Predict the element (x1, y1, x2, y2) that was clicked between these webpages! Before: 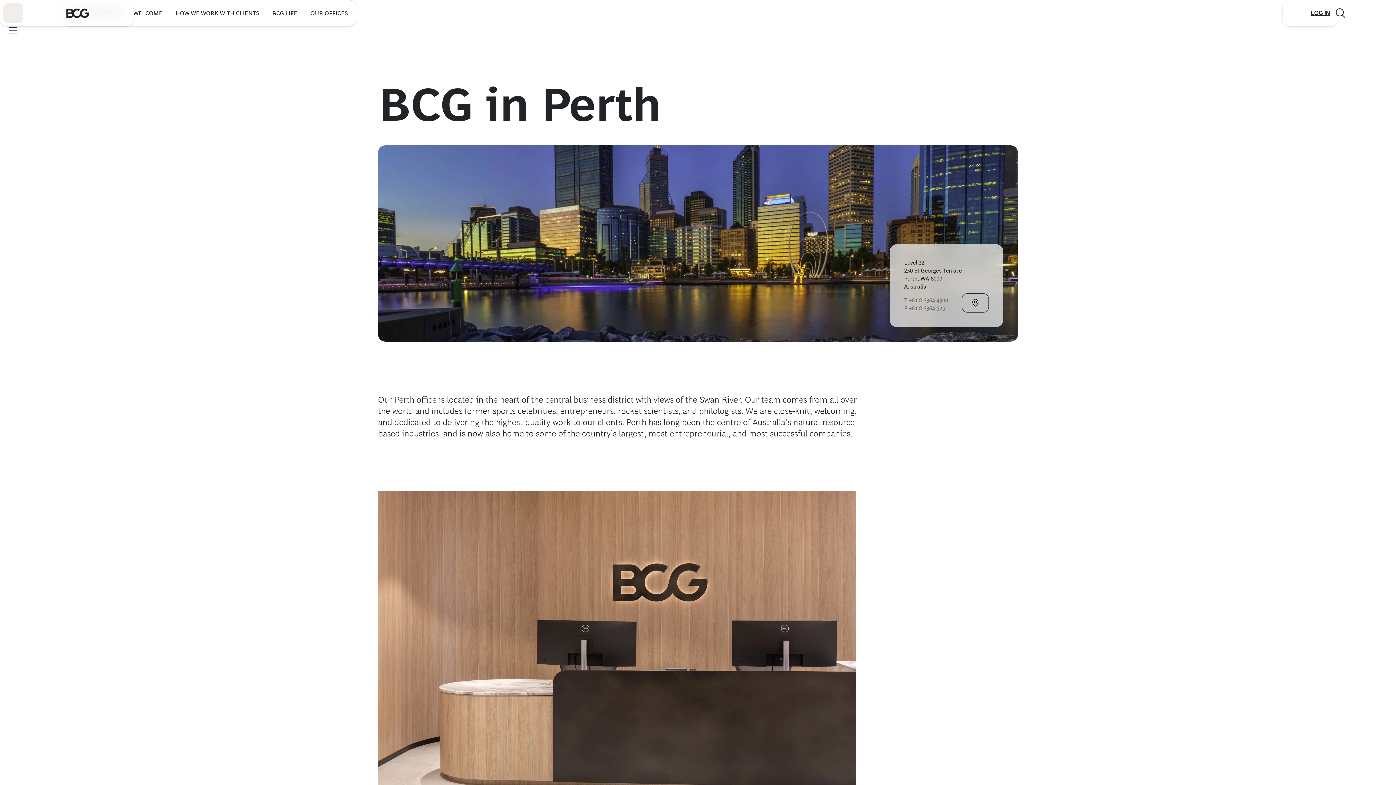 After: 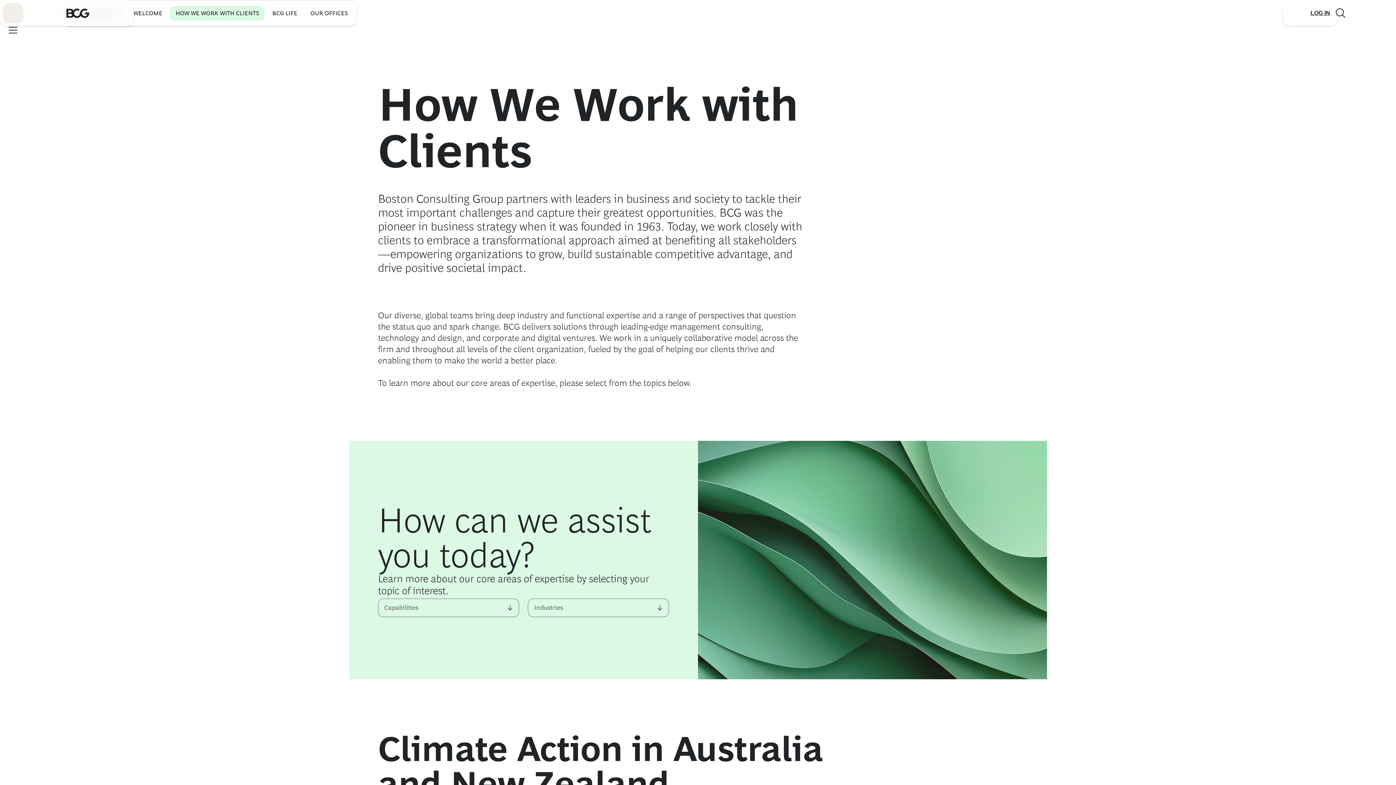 Action: label: HOW WE WORK WITH CLIENTS bbox: (169, 5, 265, 20)